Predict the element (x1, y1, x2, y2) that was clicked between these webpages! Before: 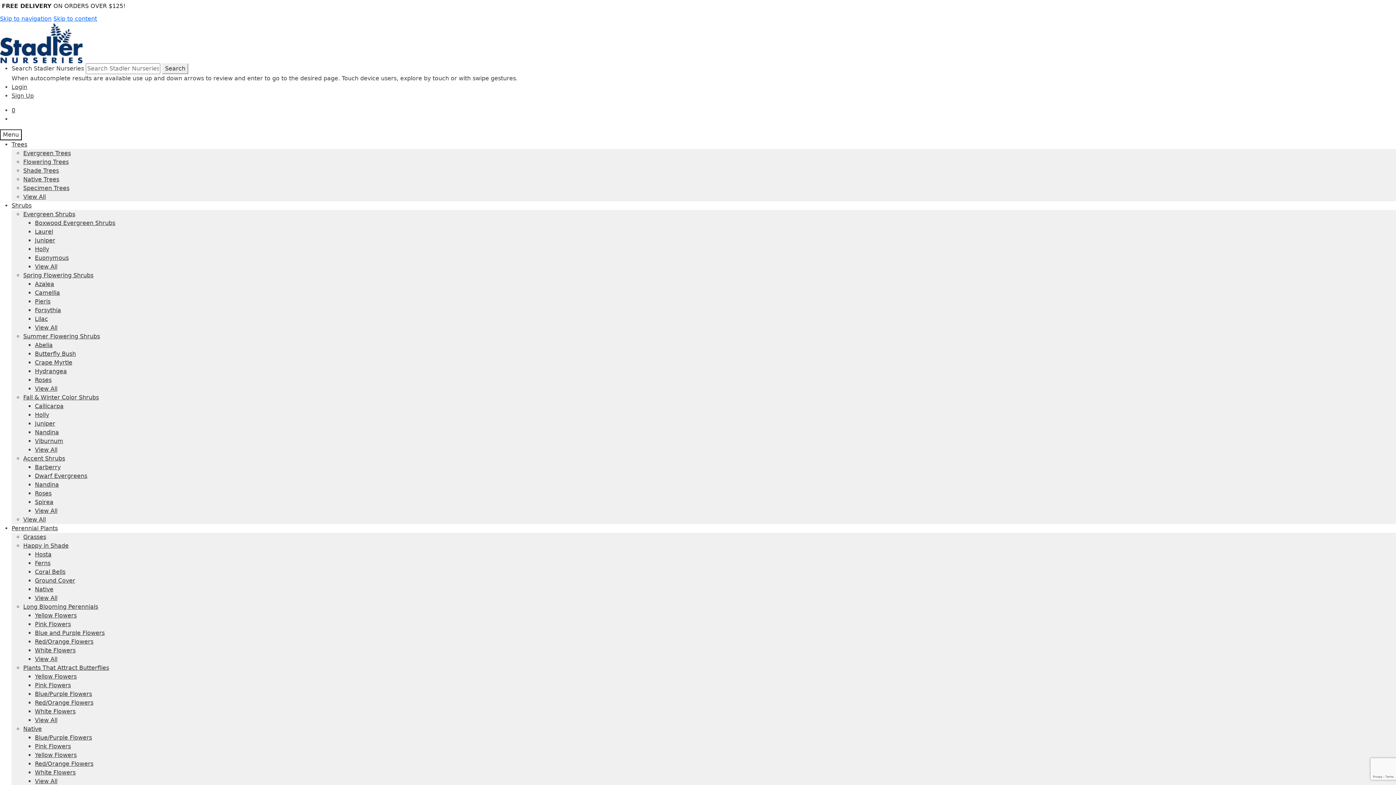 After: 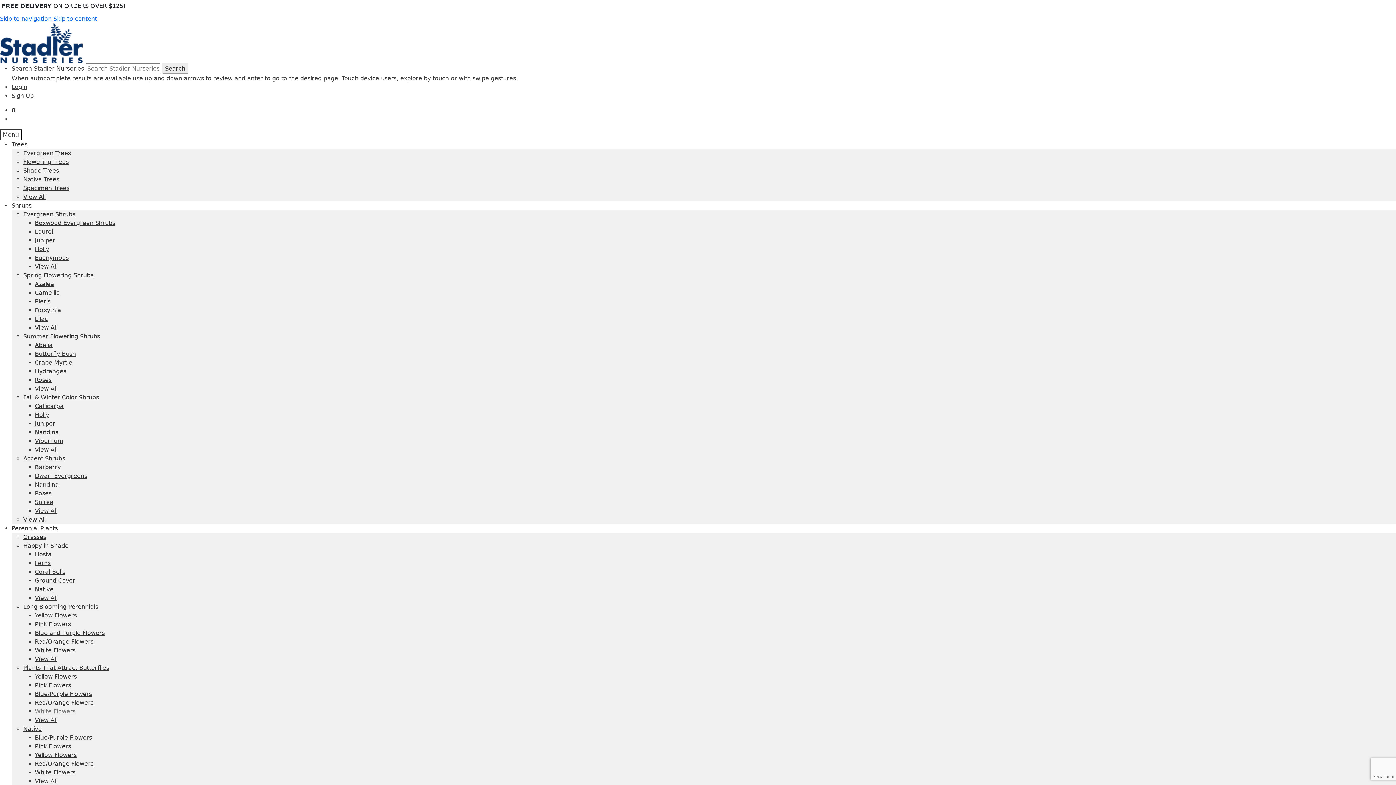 Action: label: White Flowers bbox: (34, 708, 75, 715)